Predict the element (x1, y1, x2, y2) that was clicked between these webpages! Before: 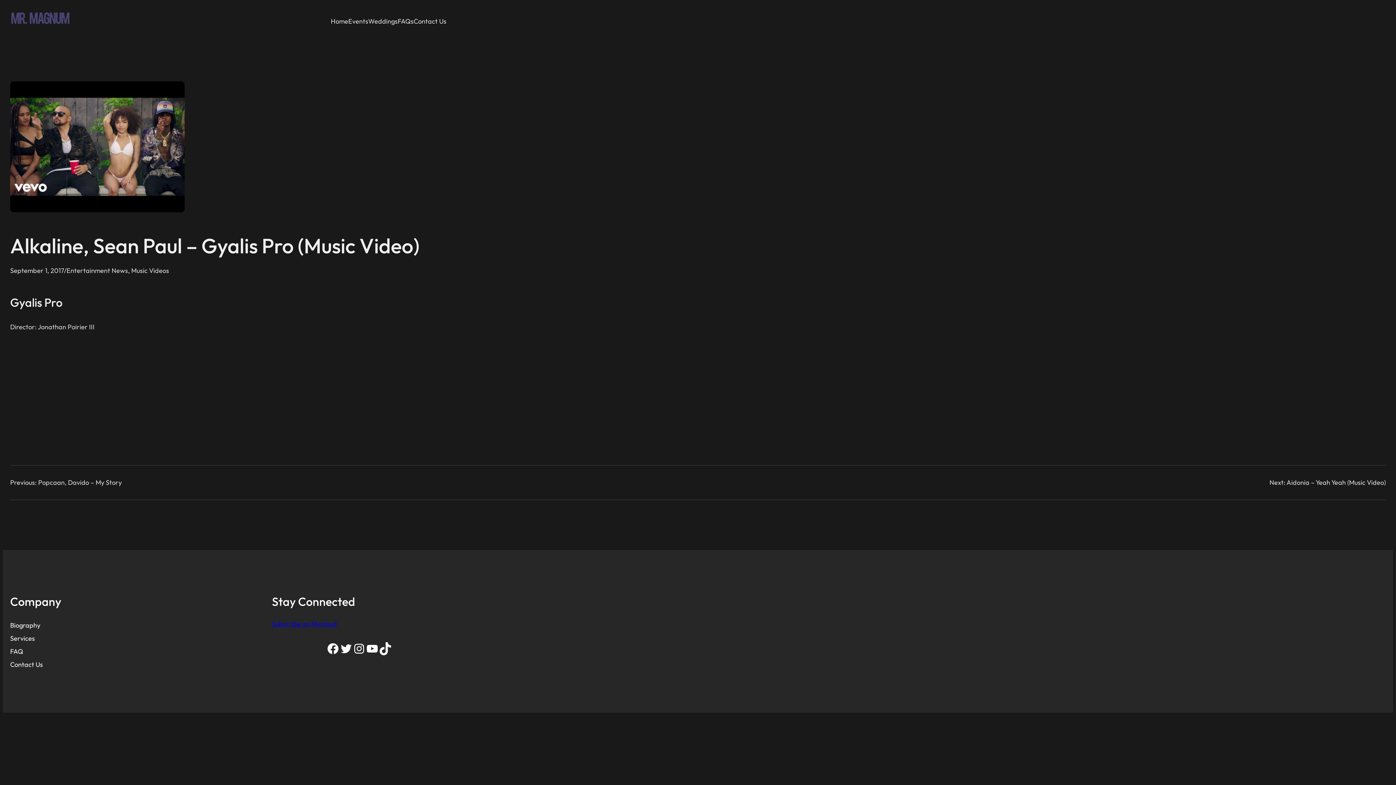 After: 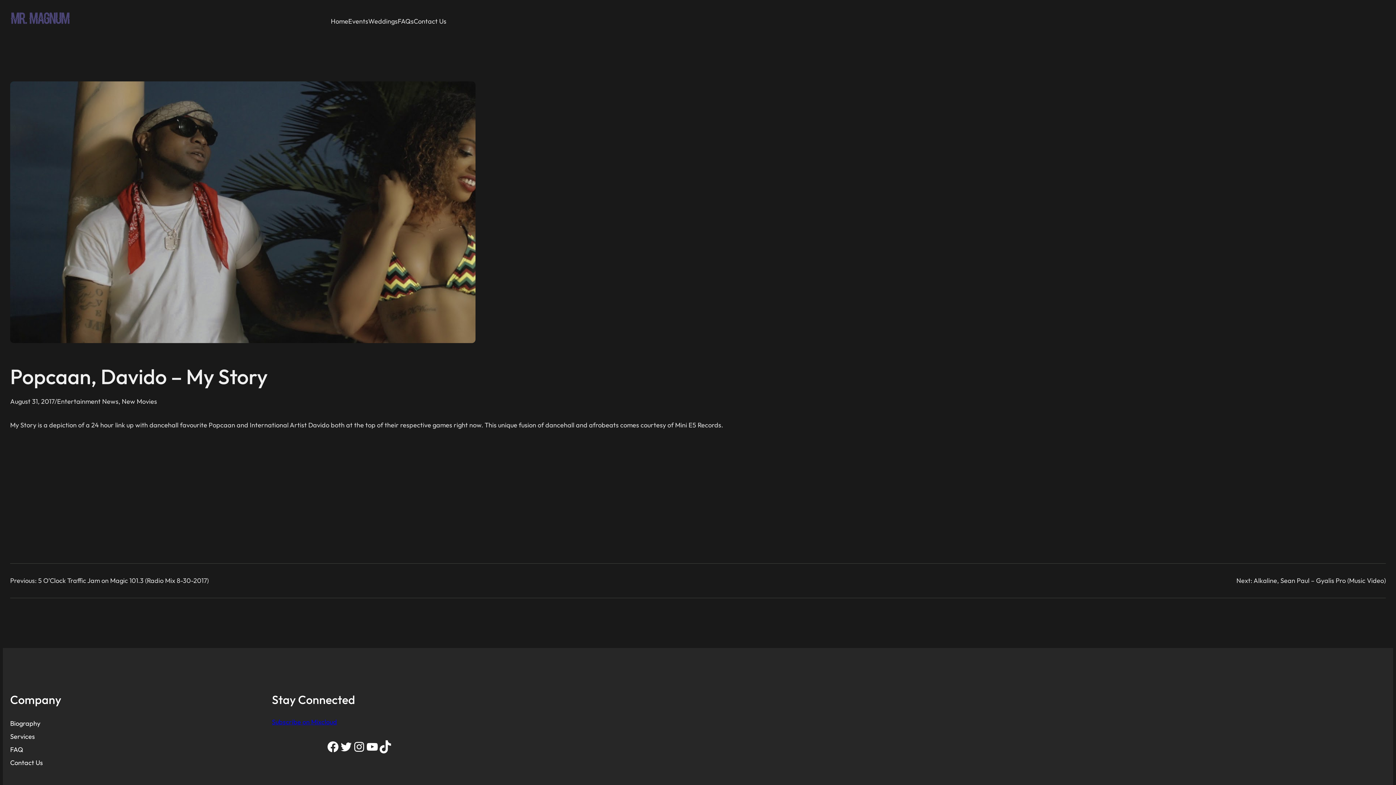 Action: bbox: (10, 478, 121, 486) label: Previous: Popcaan, Davido – My Story